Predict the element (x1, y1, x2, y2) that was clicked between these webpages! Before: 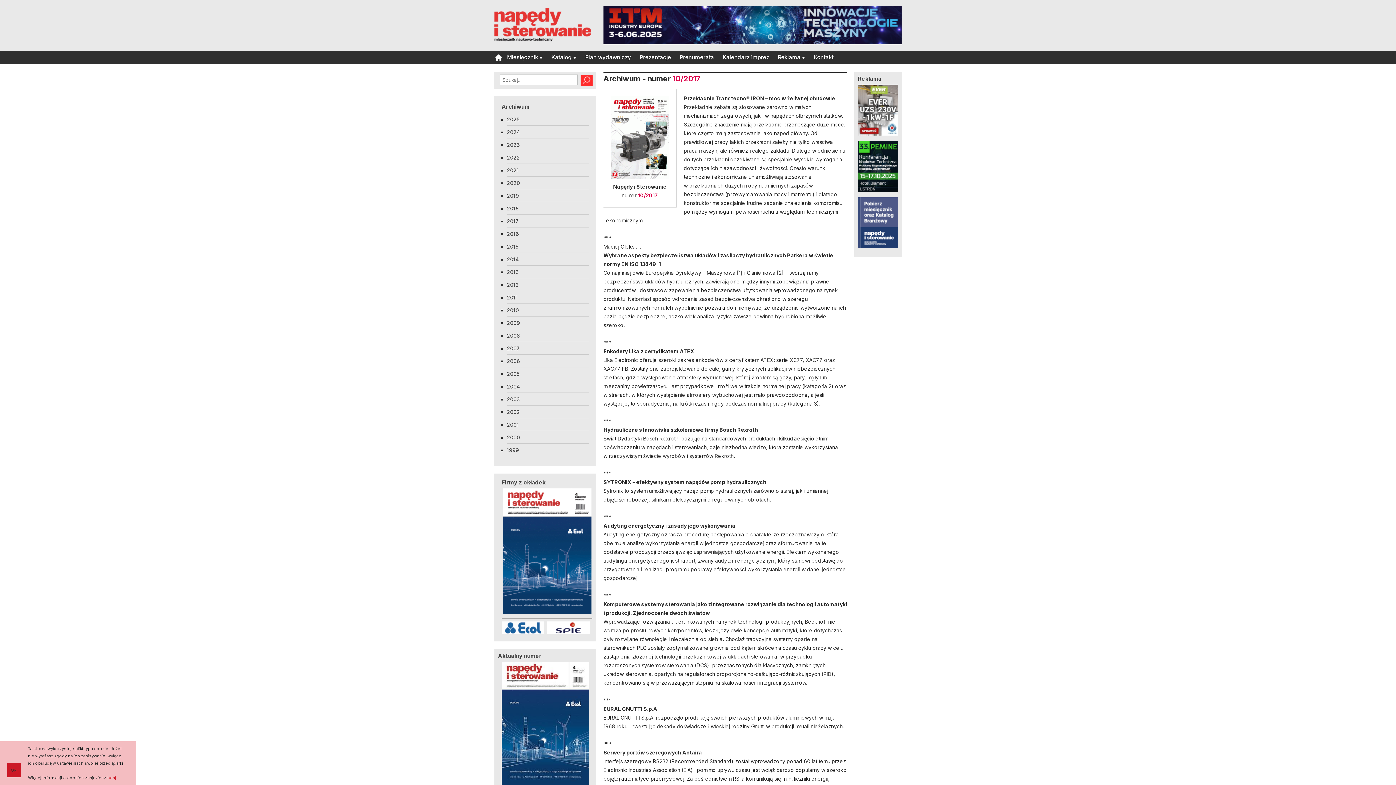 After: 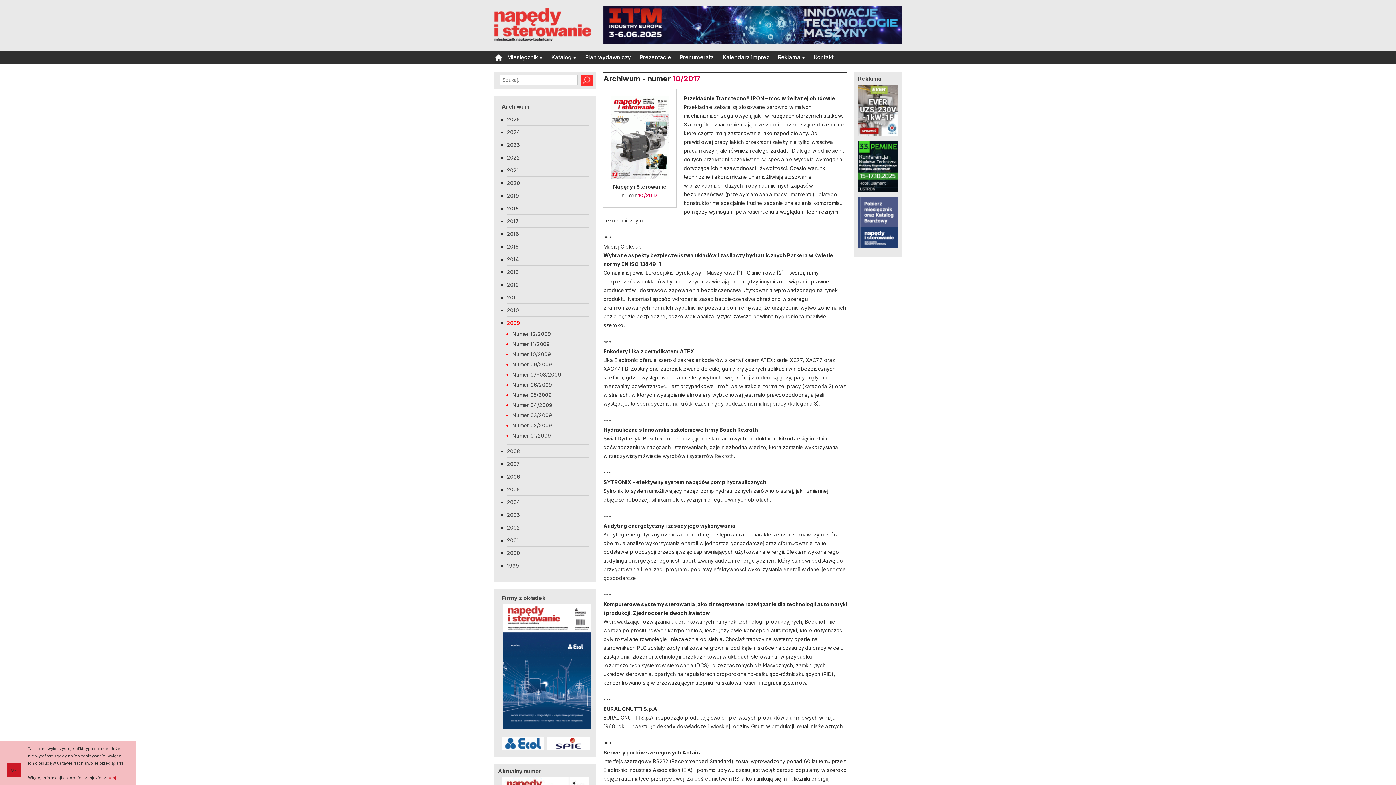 Action: bbox: (506, 320, 520, 326) label: 2009